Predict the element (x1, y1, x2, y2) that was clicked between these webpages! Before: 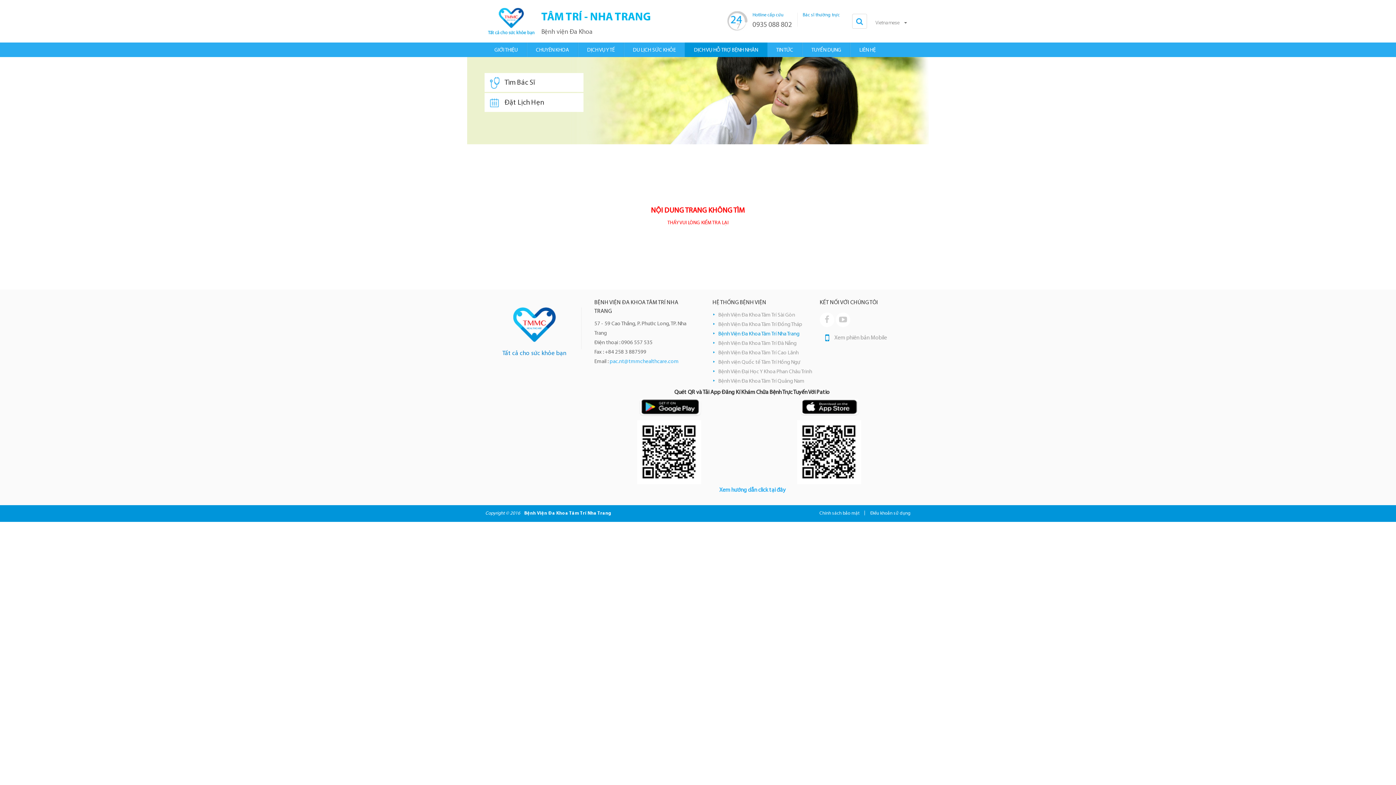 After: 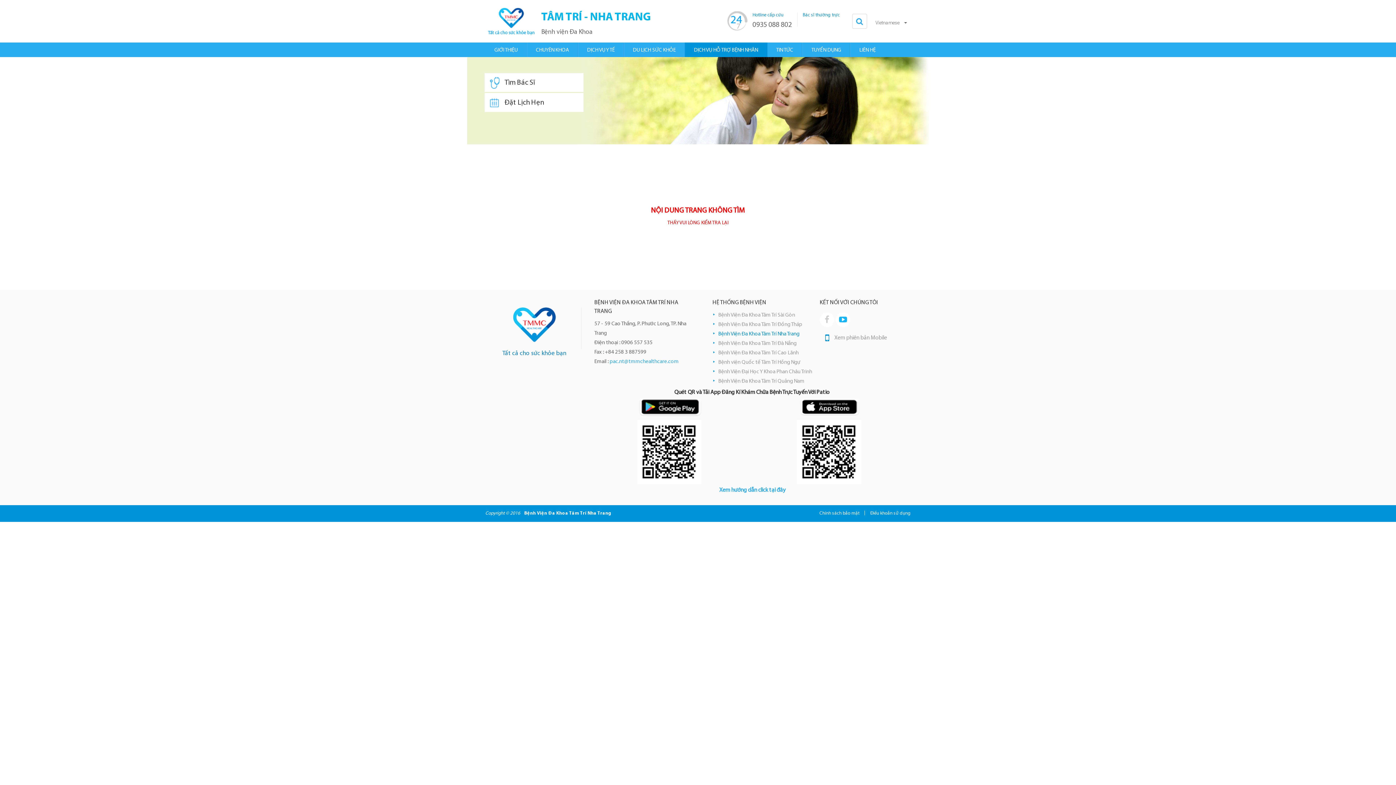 Action: bbox: (836, 312, 850, 327)